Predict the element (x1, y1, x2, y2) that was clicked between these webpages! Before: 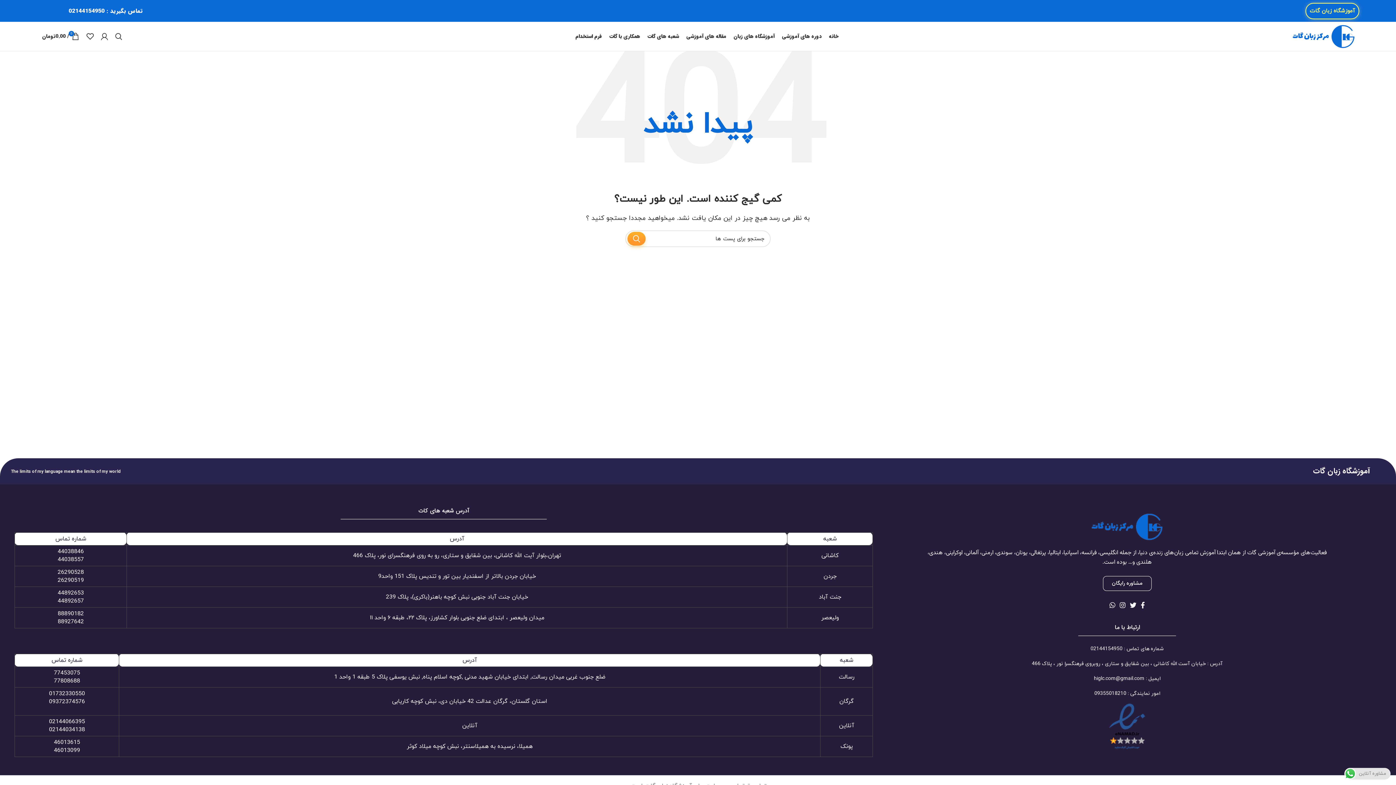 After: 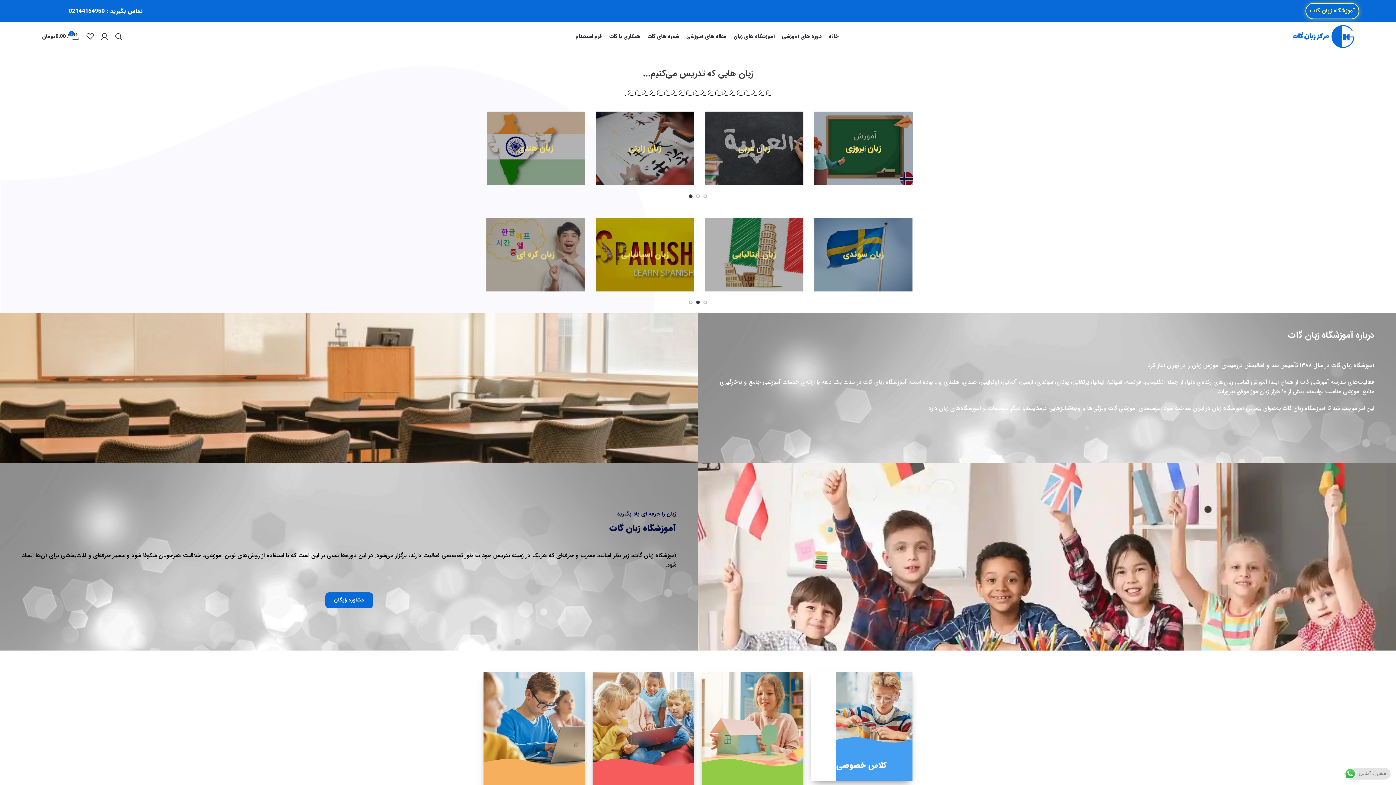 Action: bbox: (825, 29, 842, 43) label: خانه